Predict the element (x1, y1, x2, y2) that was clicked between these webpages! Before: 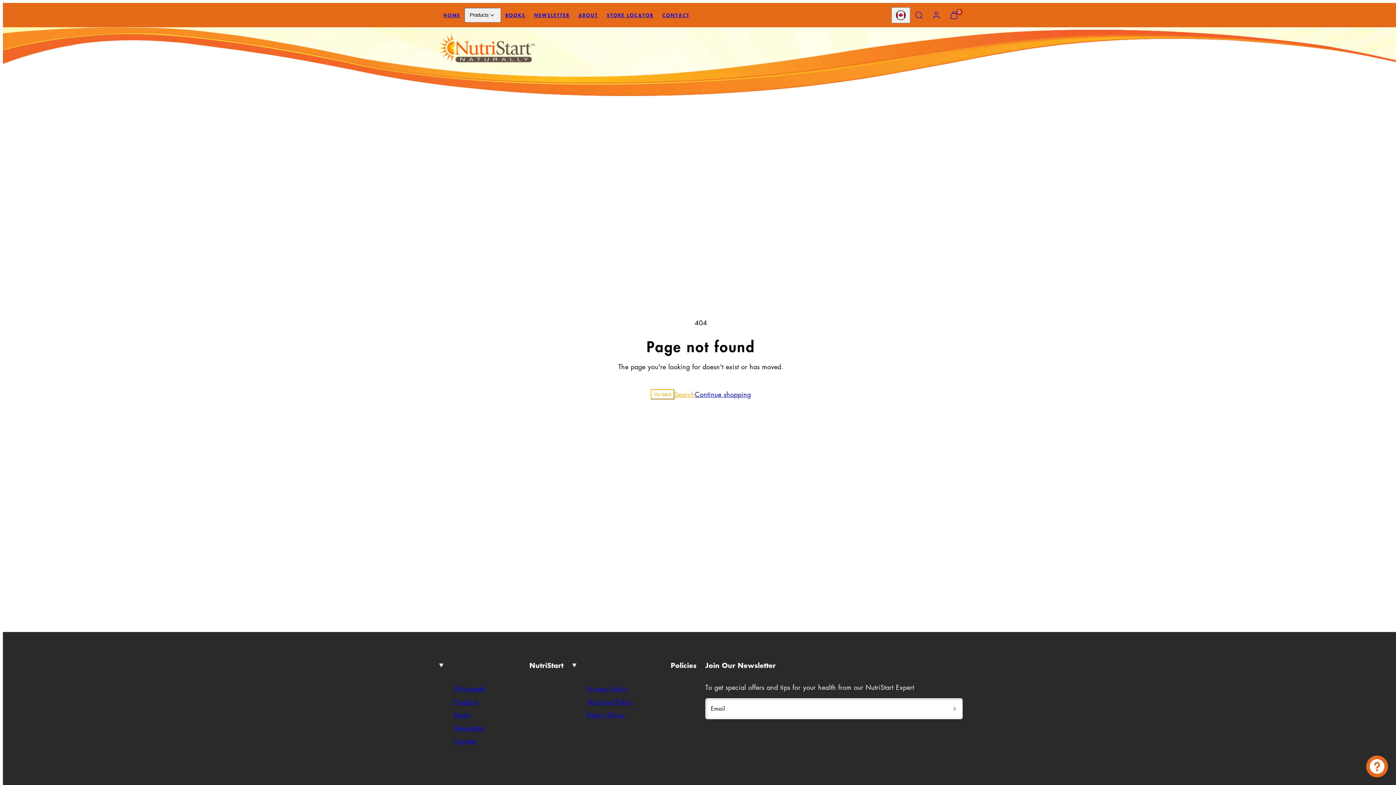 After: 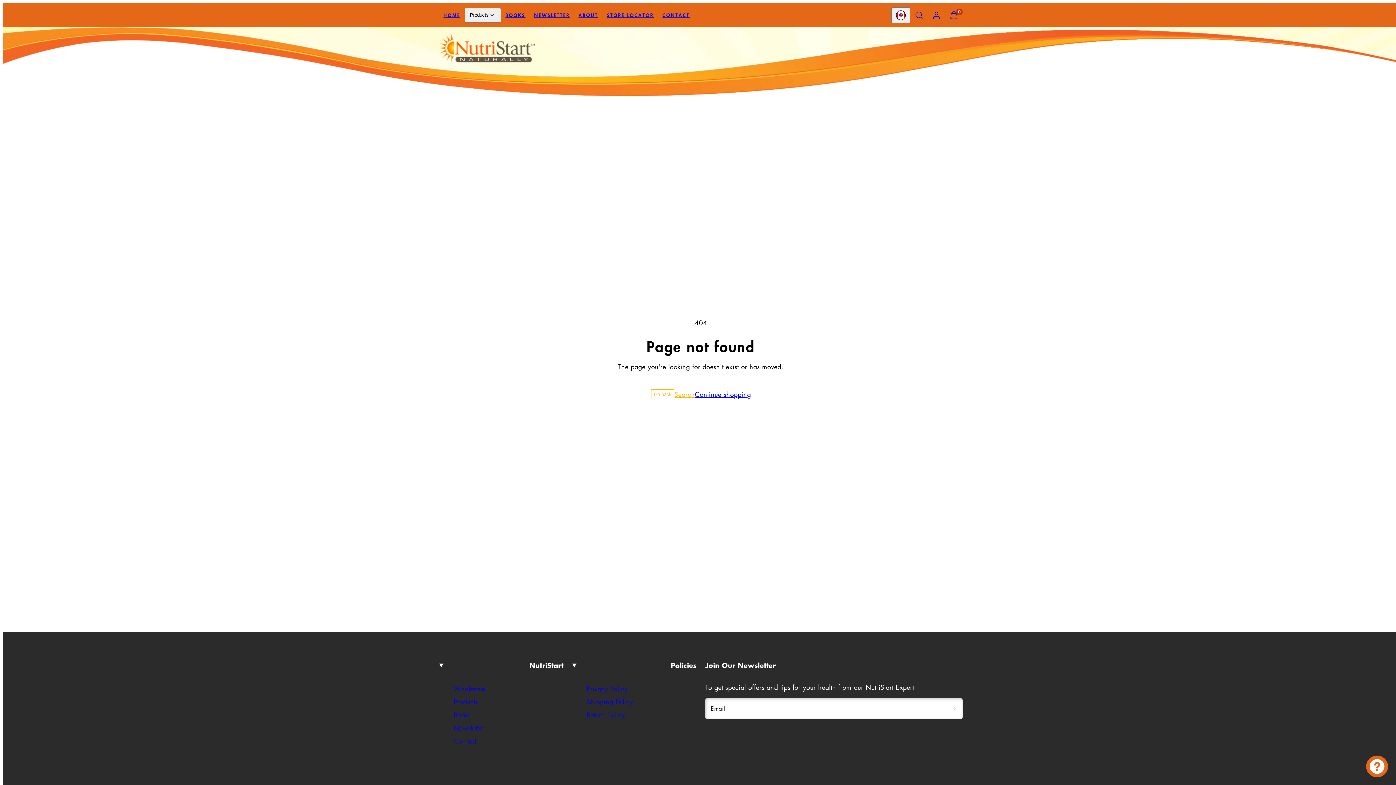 Action: bbox: (586, 708, 624, 721) label: Return Policy